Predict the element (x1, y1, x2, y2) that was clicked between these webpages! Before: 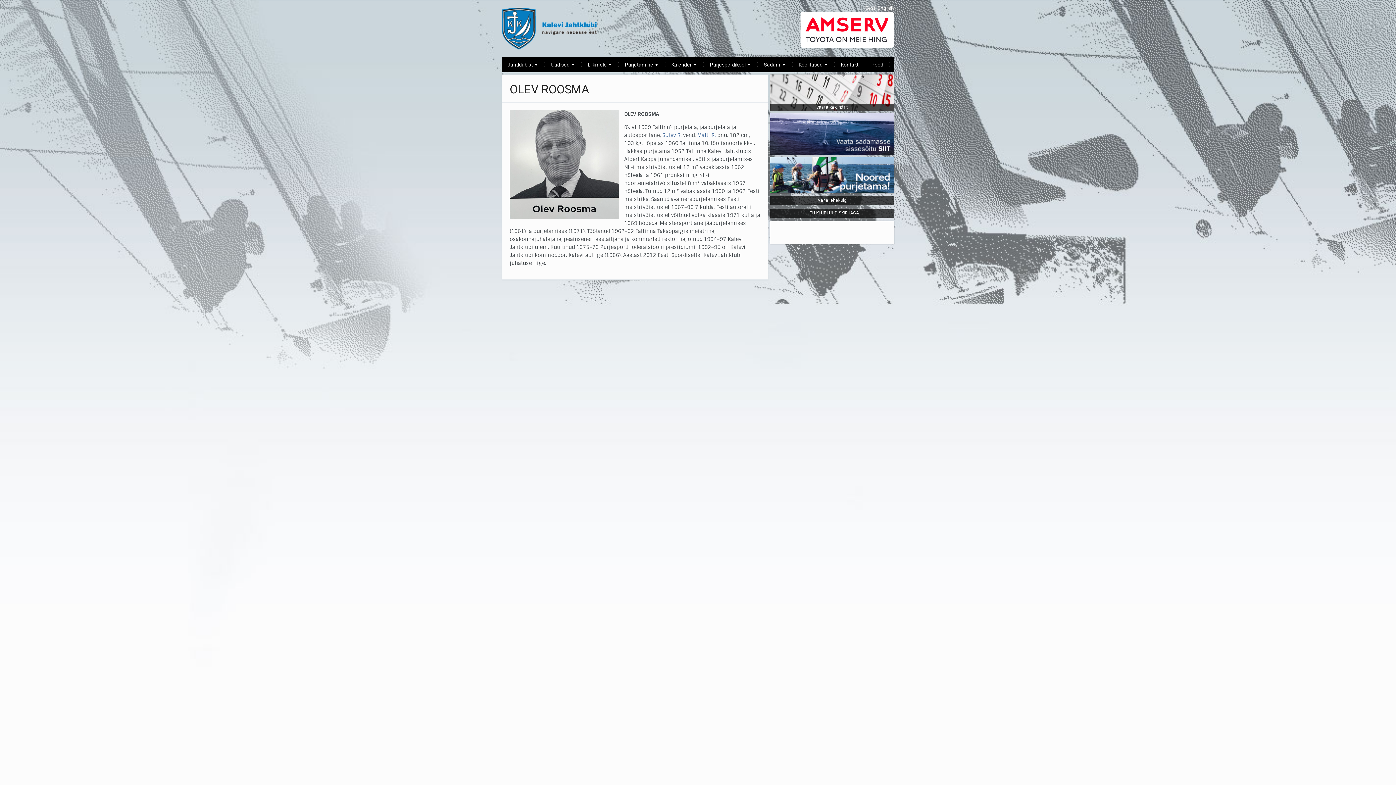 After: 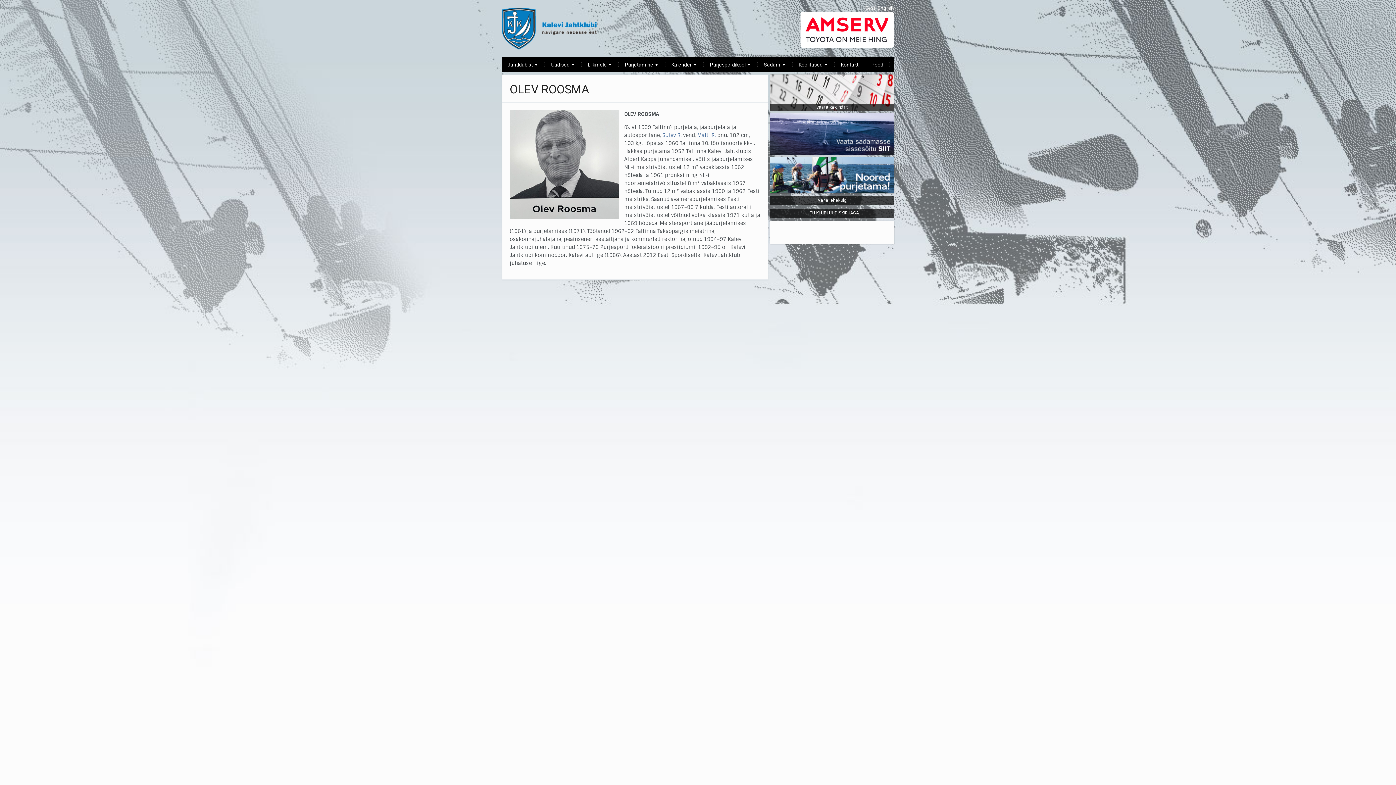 Action: bbox: (509, 82, 589, 96) label: OLEV ROOSMA